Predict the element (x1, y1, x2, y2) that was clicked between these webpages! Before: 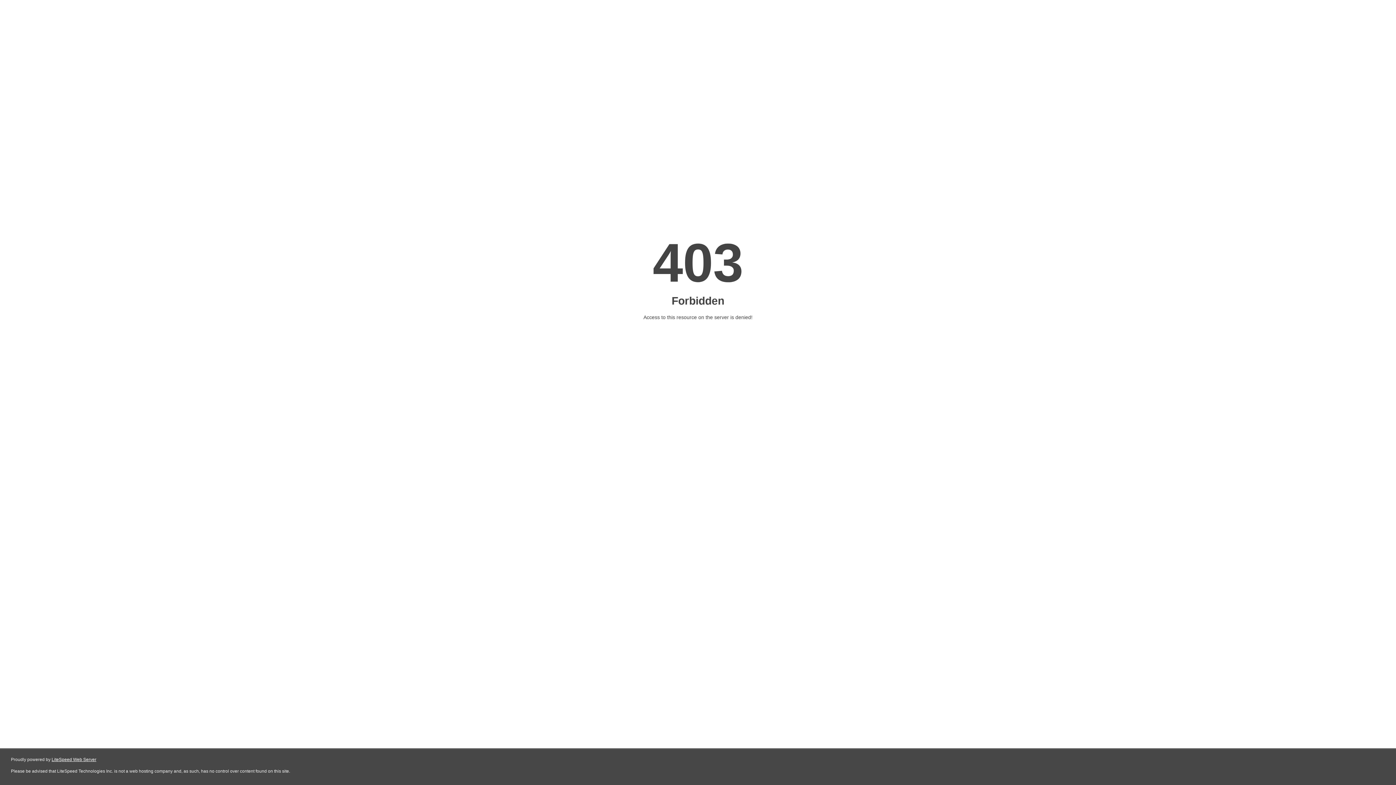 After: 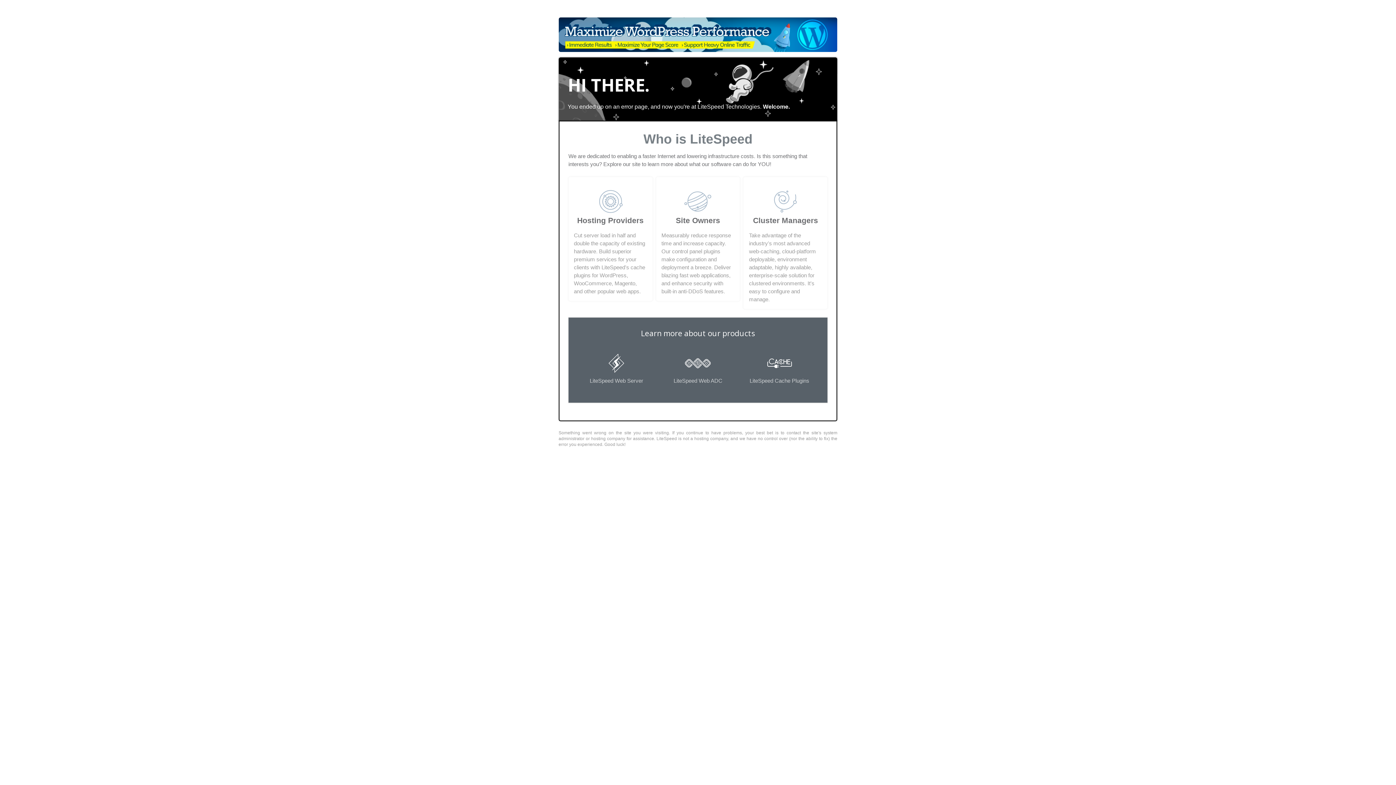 Action: label: LiteSpeed Web Server bbox: (51, 757, 96, 762)